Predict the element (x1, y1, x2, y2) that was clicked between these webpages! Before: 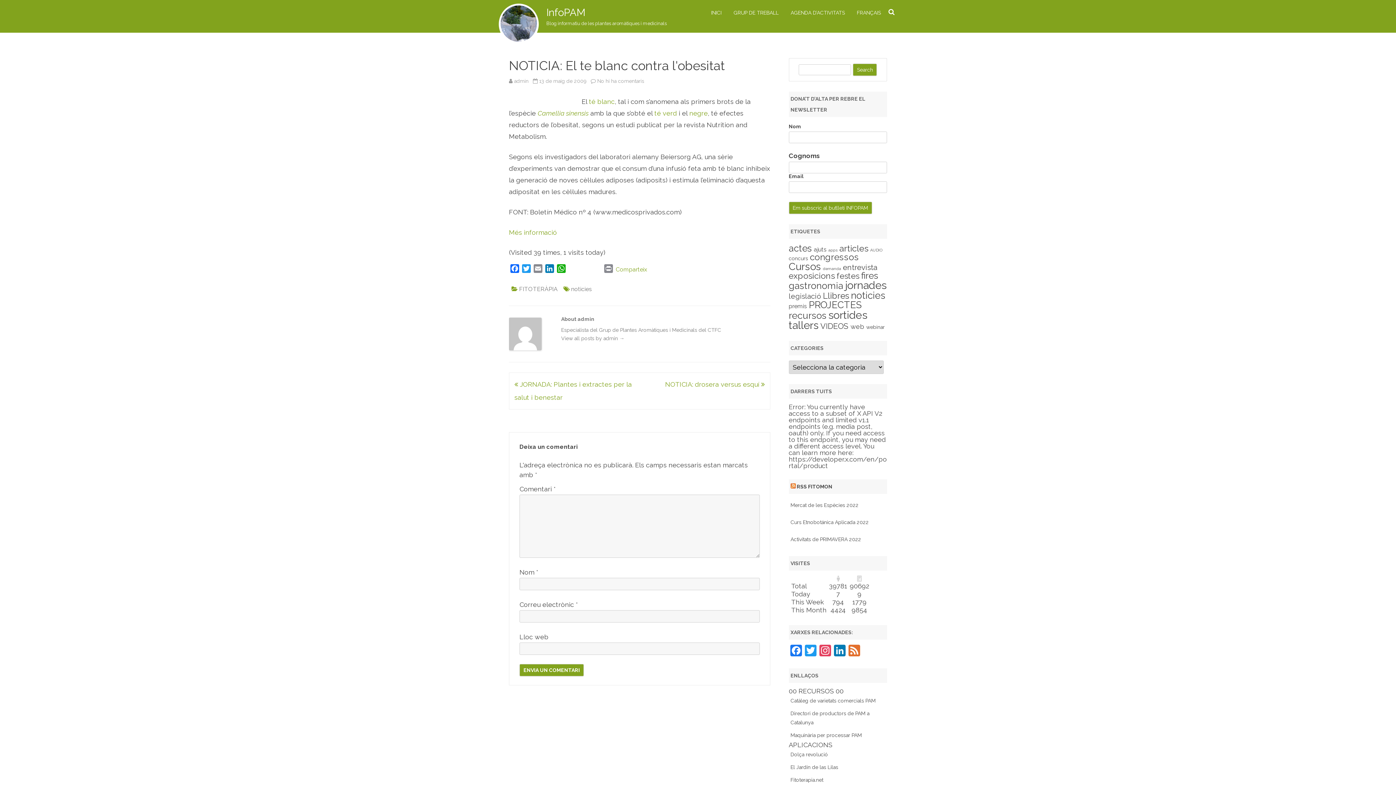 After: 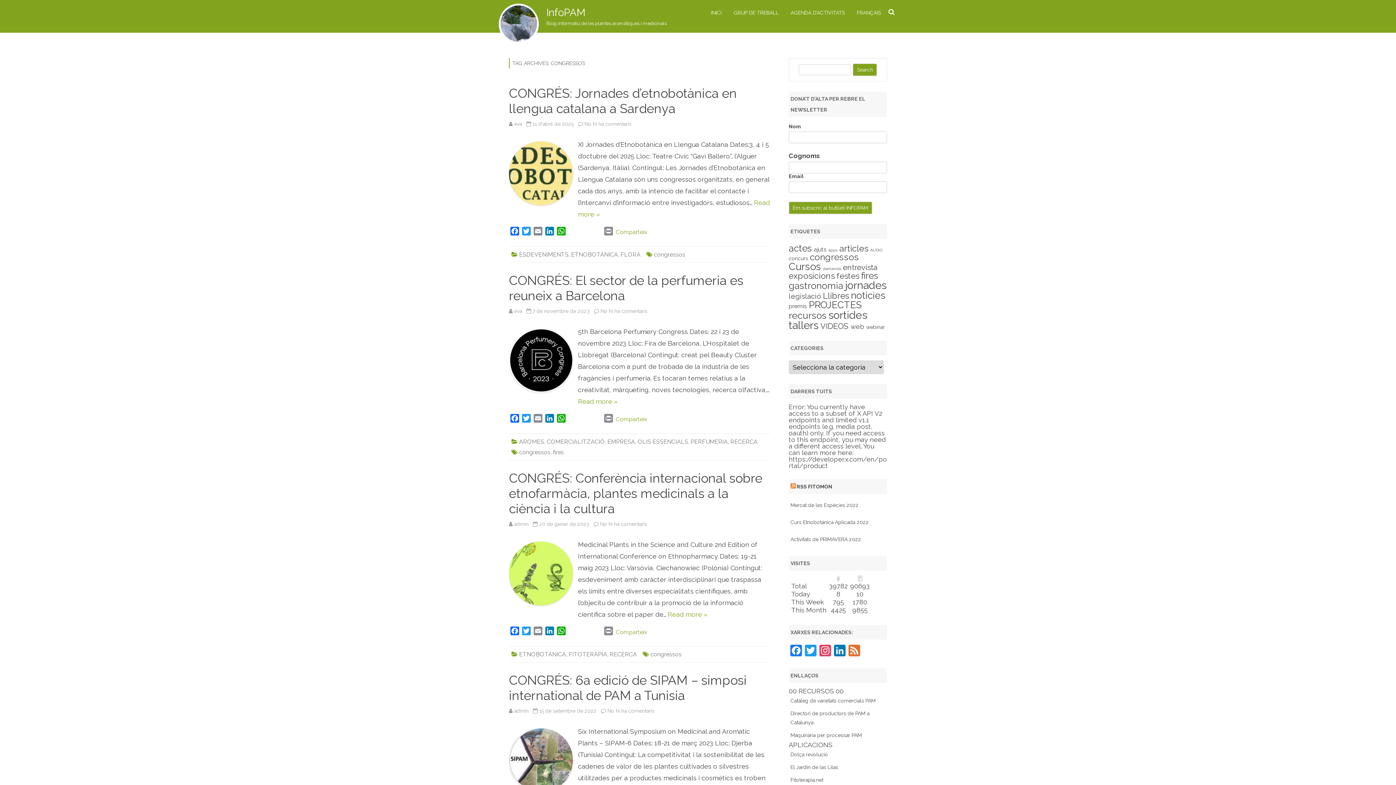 Action: bbox: (810, 252, 859, 262) label: congressos (80 elements)